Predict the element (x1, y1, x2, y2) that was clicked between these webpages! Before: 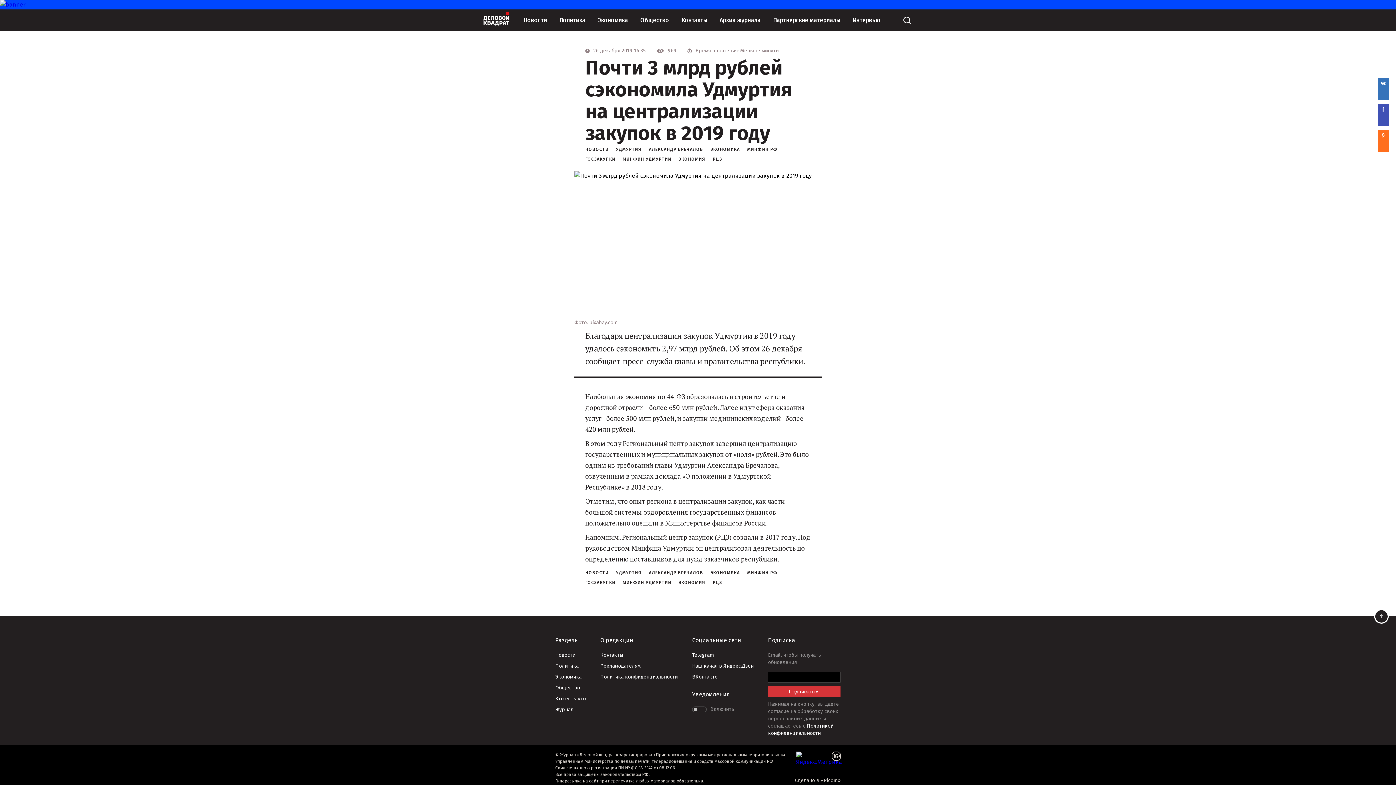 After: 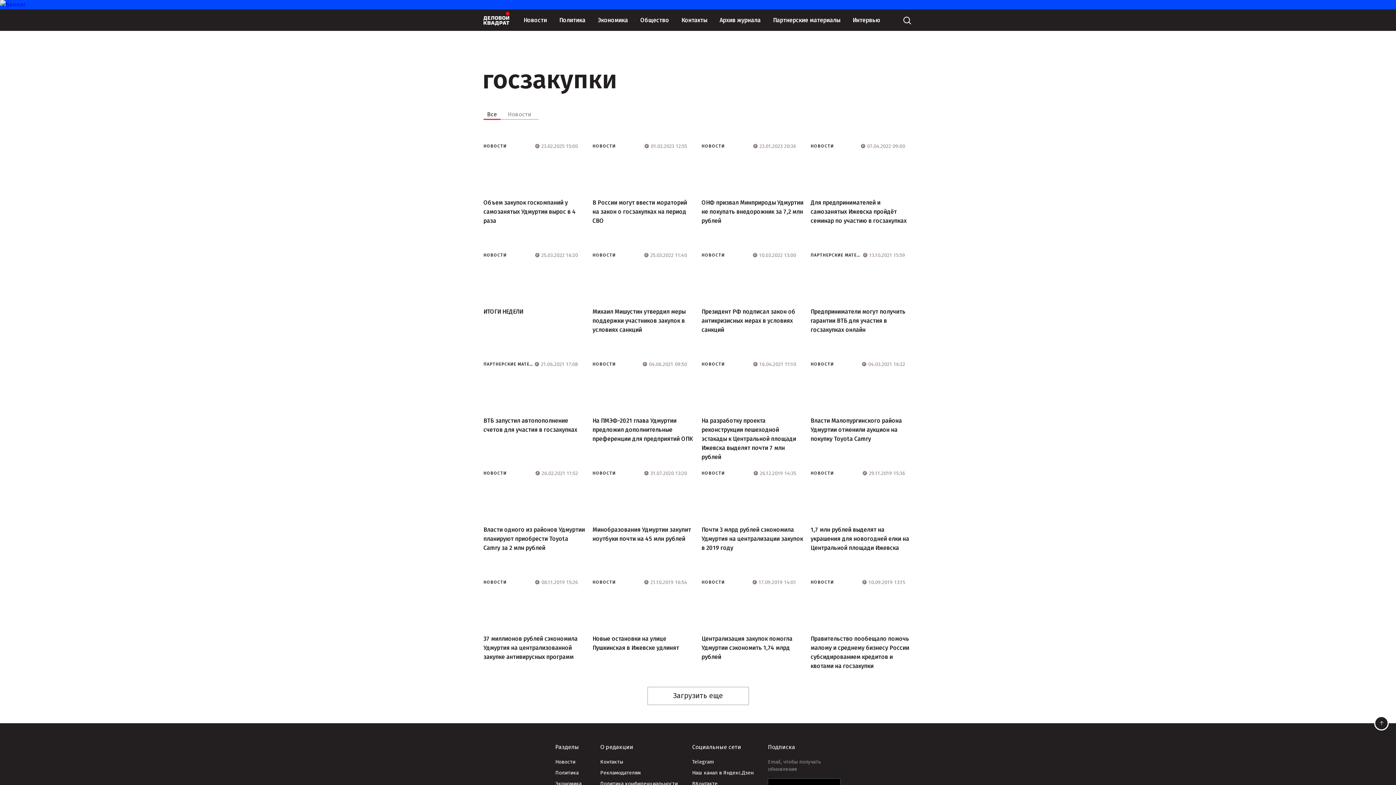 Action: bbox: (585, 580, 615, 585) label: ГОСЗАКУПКИ